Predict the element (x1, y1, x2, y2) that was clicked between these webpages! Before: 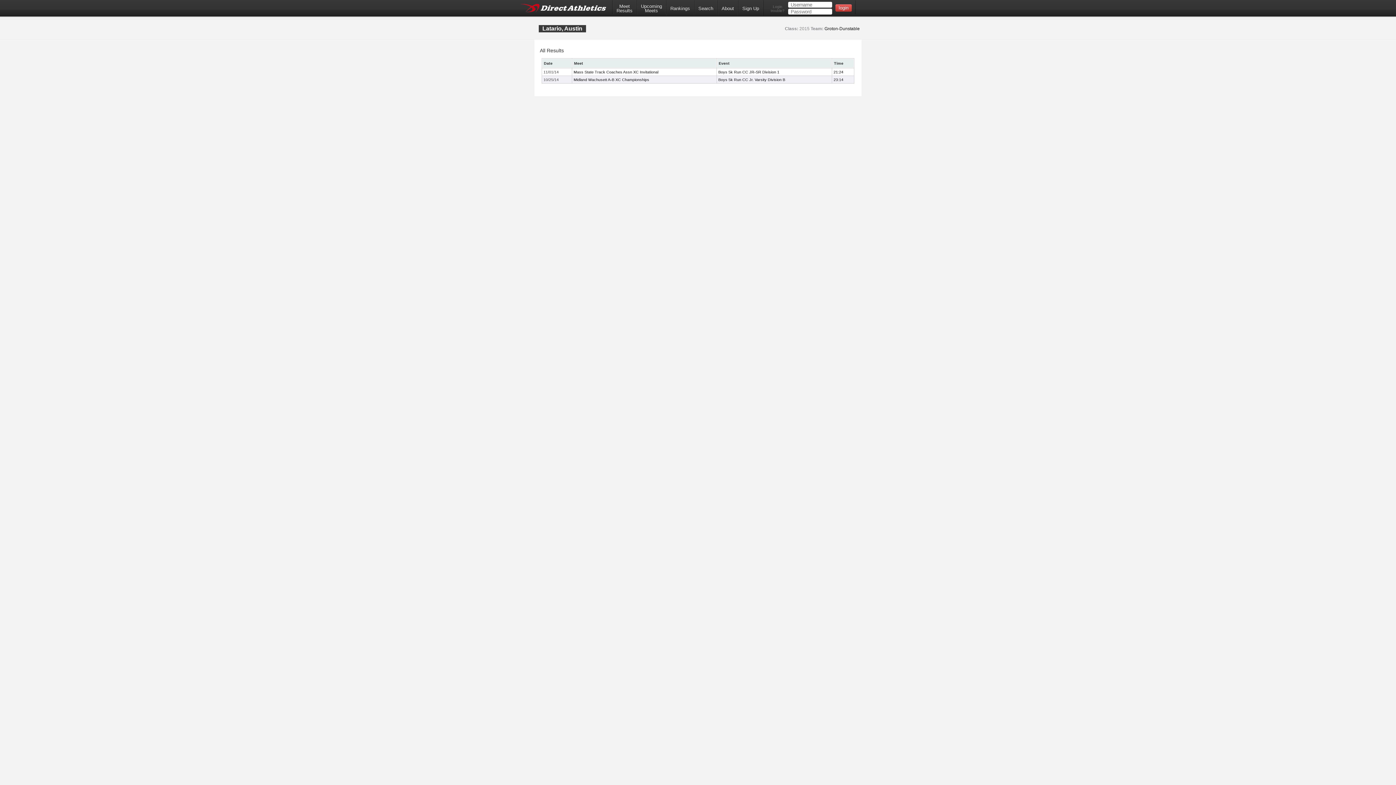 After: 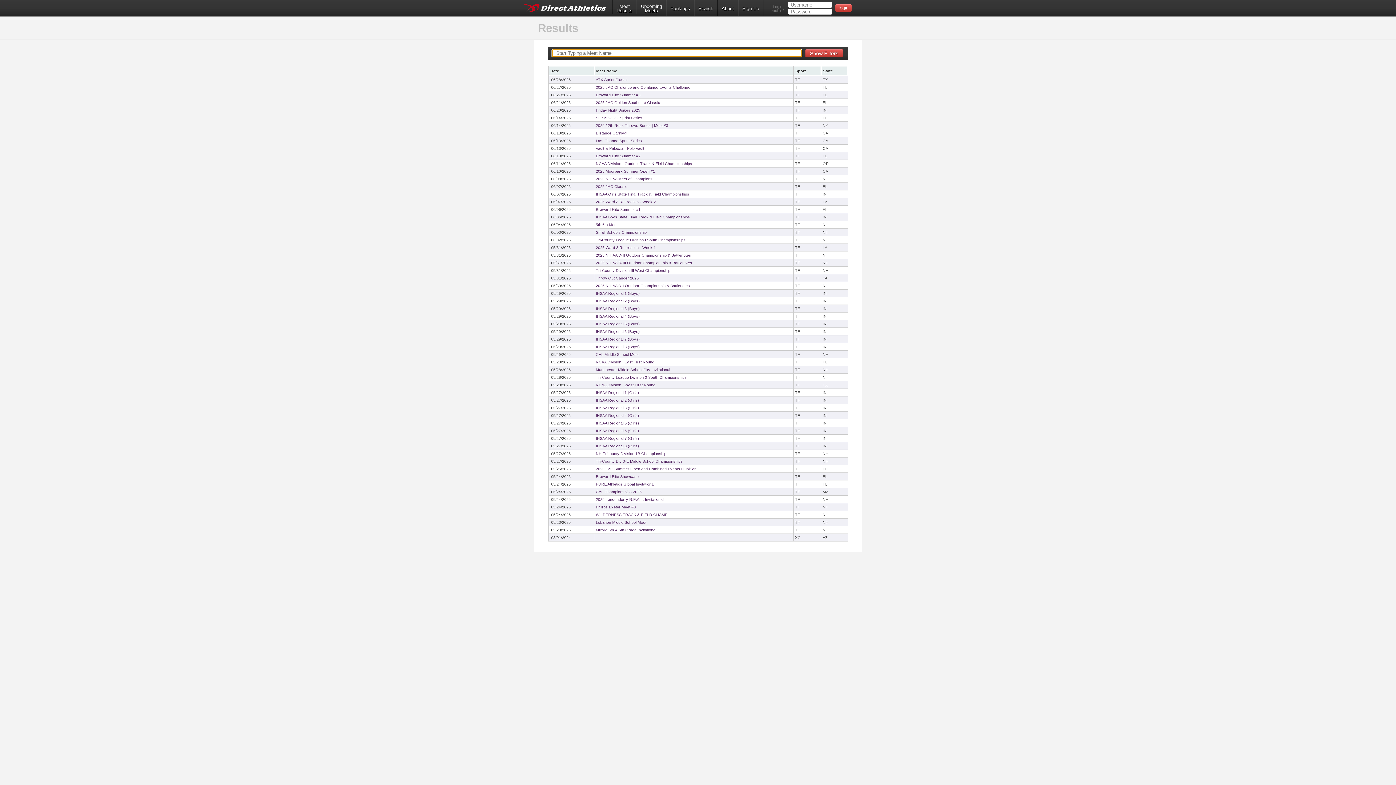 Action: bbox: (612, 0, 636, 14) label: MeetResults